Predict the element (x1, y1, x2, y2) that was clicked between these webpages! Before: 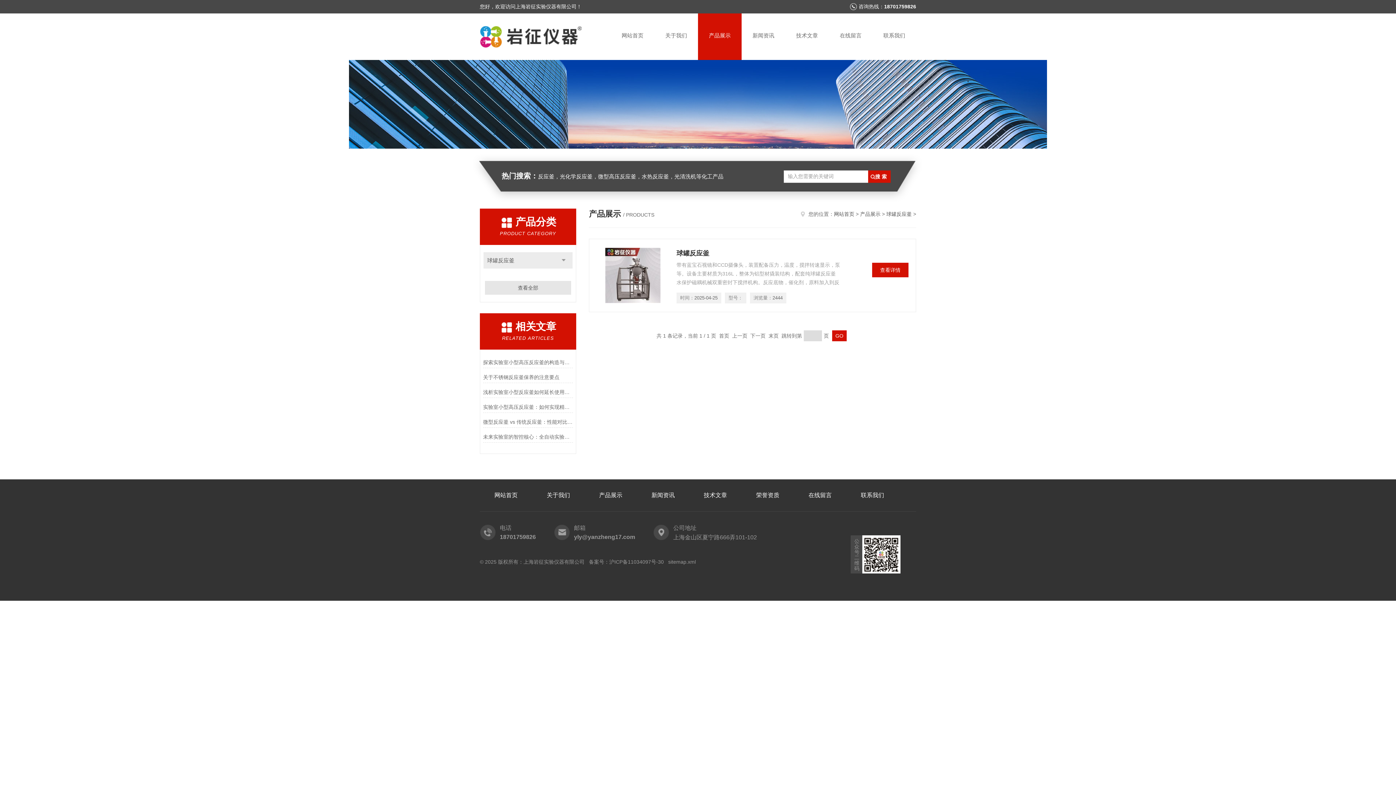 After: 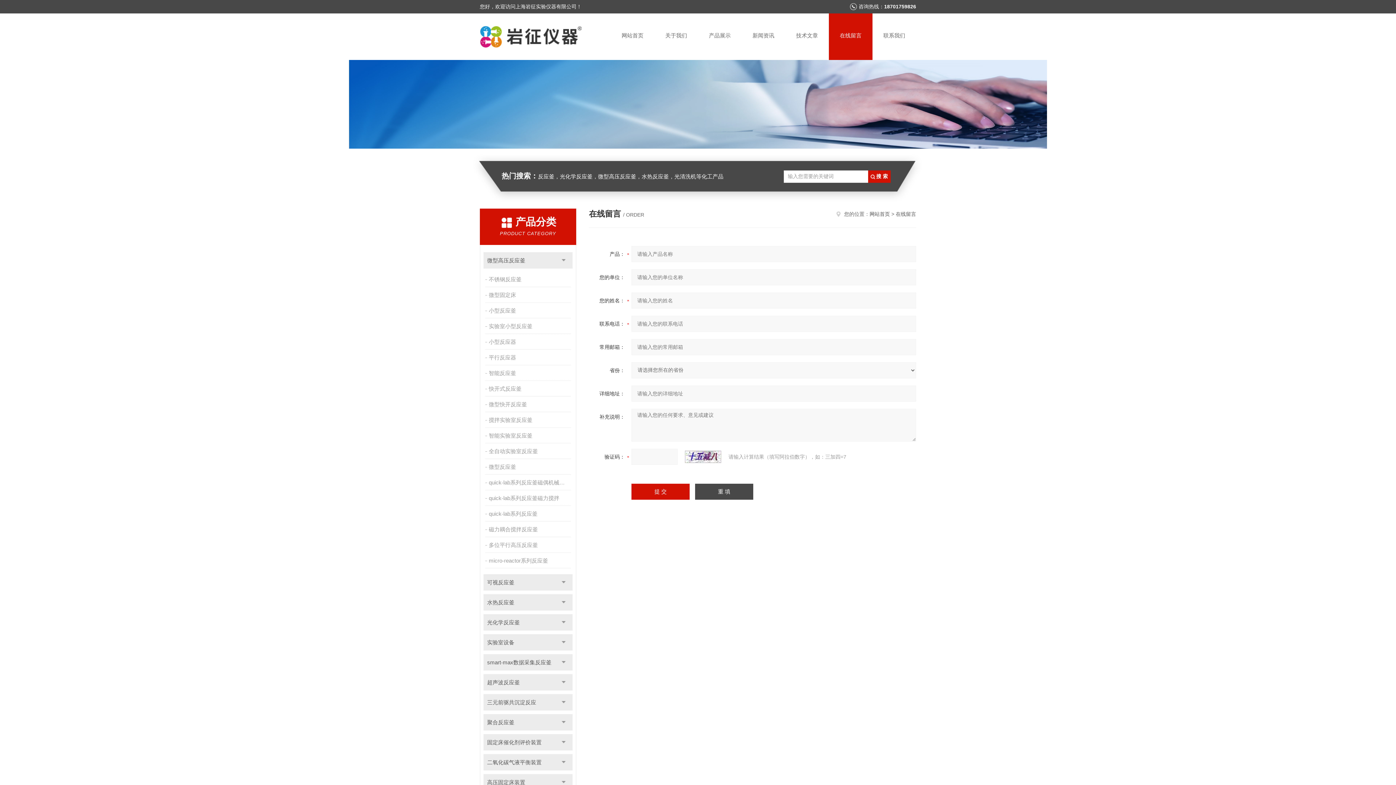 Action: label: 在线留言 bbox: (794, 479, 846, 511)